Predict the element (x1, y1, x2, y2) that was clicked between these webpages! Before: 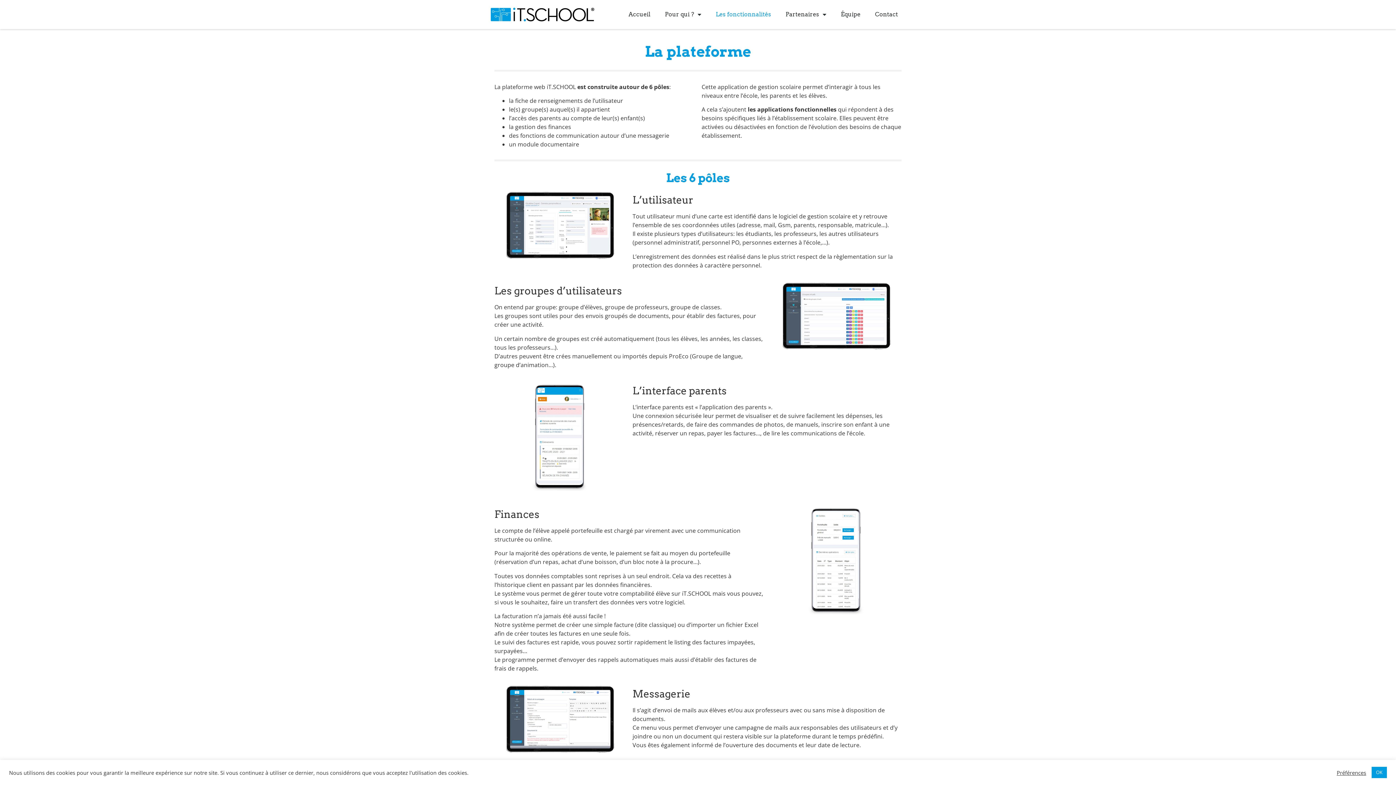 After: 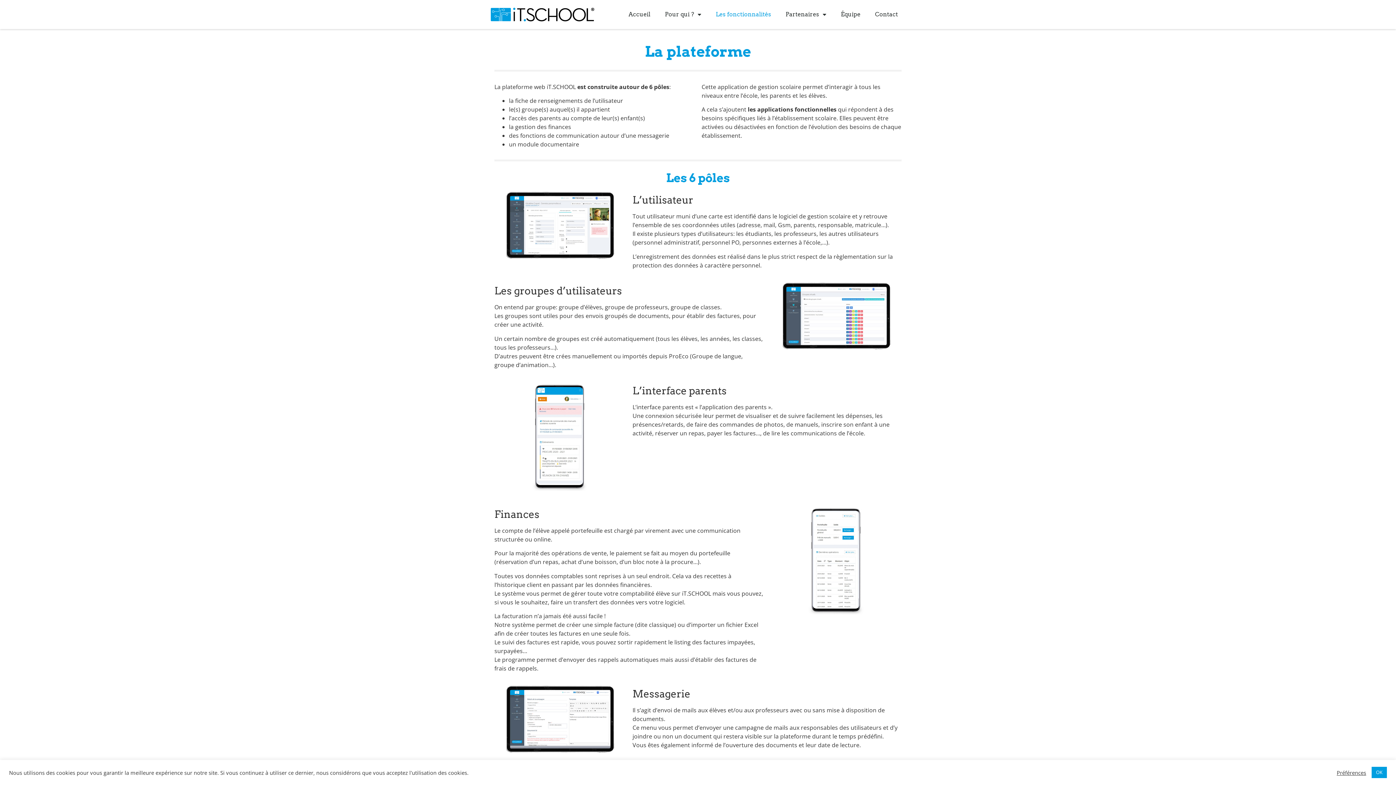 Action: label: Les fonctionnalités bbox: (708, 3, 778, 25)